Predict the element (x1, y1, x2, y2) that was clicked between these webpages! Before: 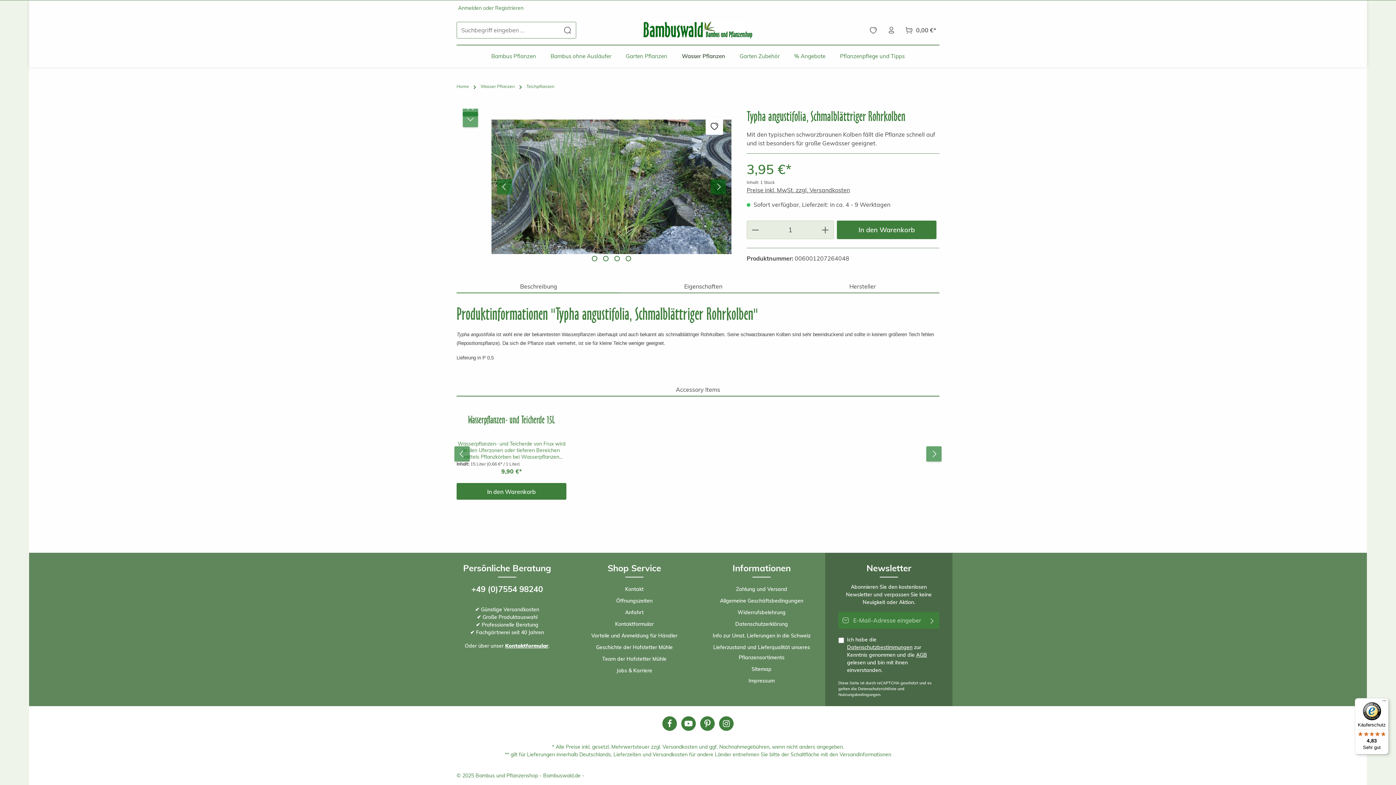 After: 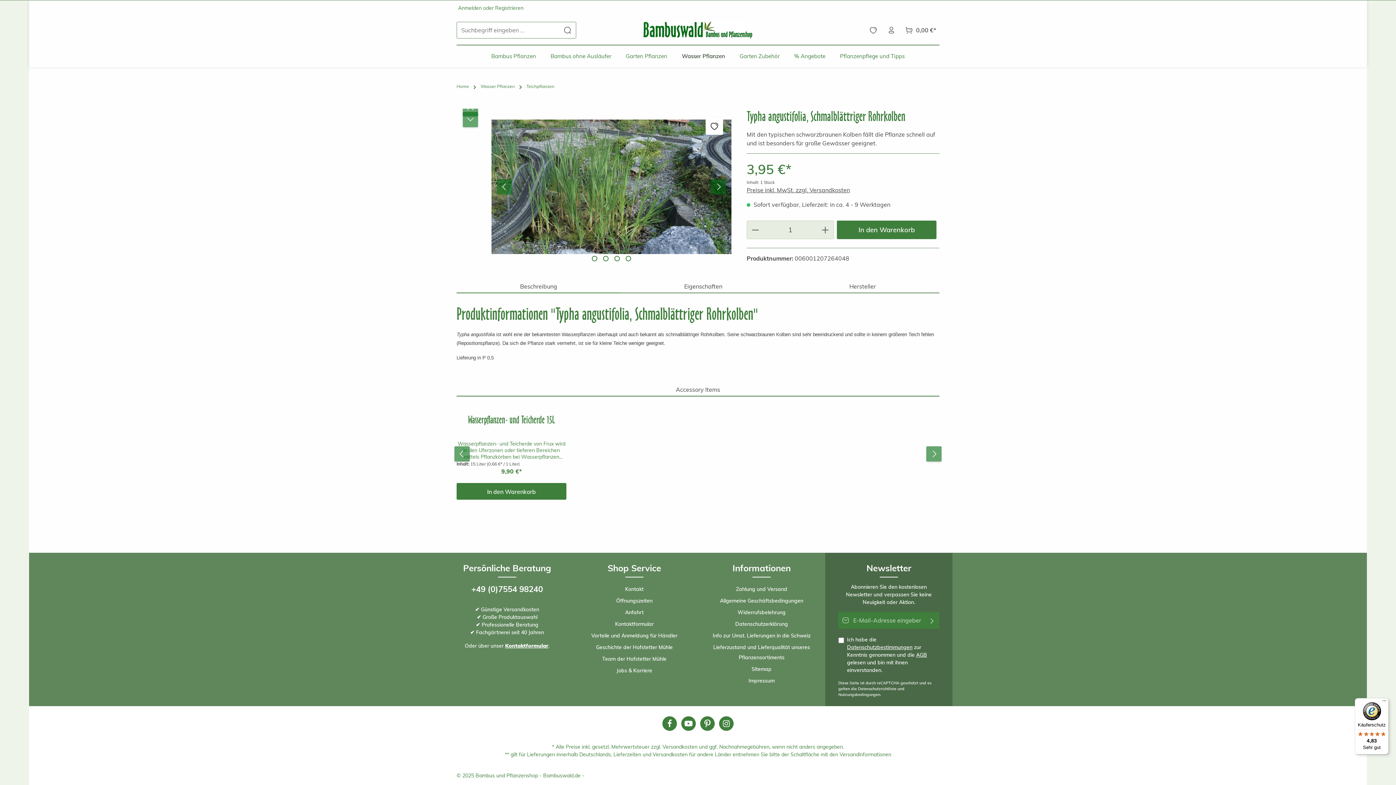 Action: label: Bambus und Pflanzenshop - bbox: (713, 772, 779, 780)